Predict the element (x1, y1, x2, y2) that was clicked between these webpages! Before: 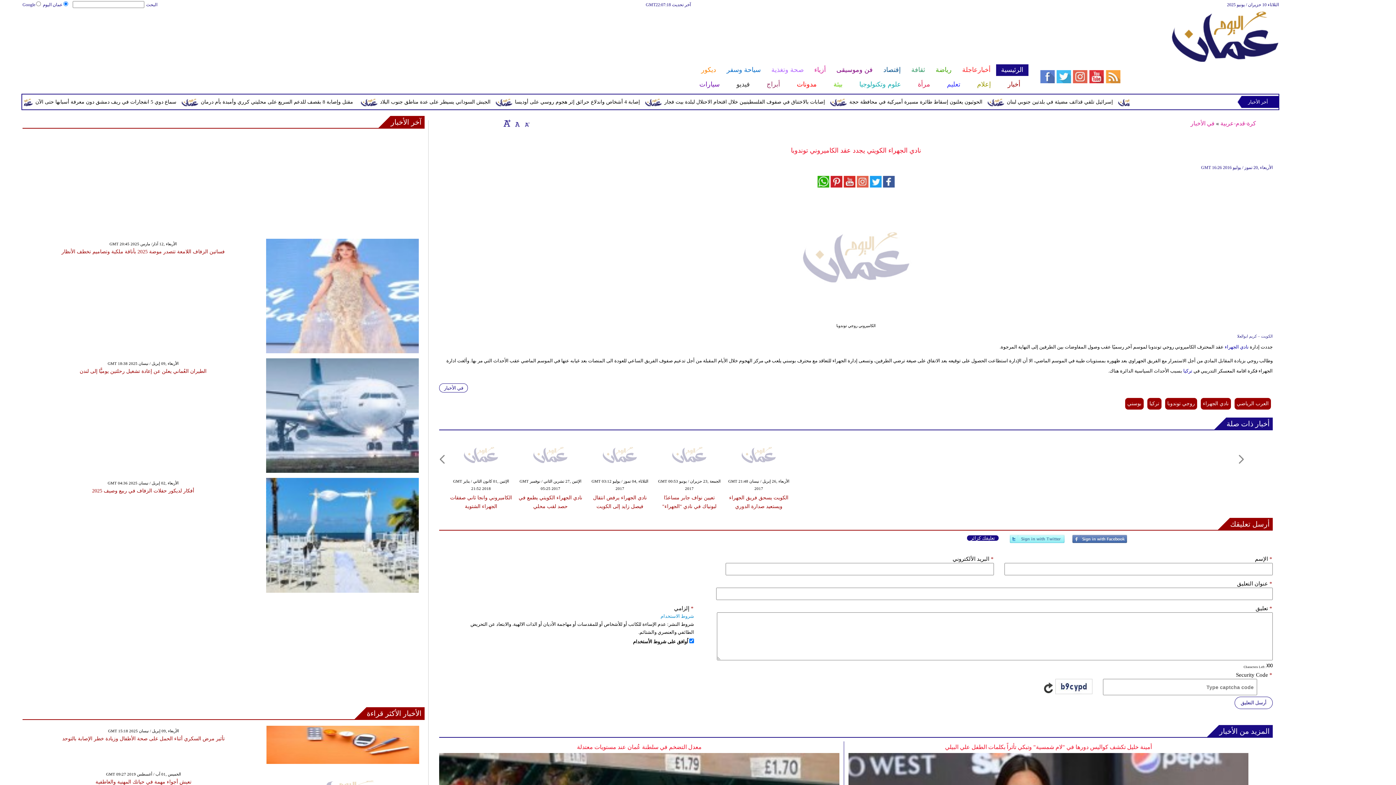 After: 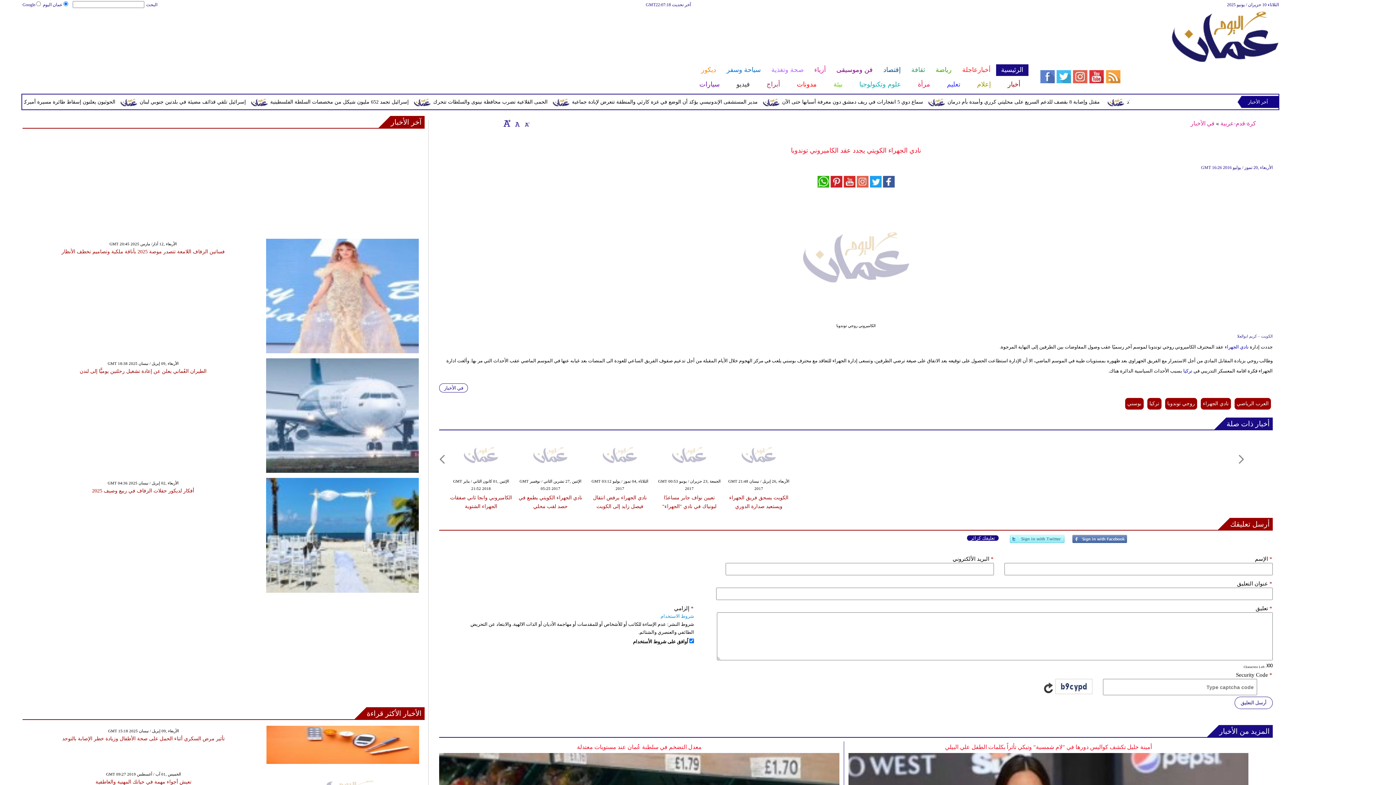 Action: bbox: (503, 119, 510, 126)